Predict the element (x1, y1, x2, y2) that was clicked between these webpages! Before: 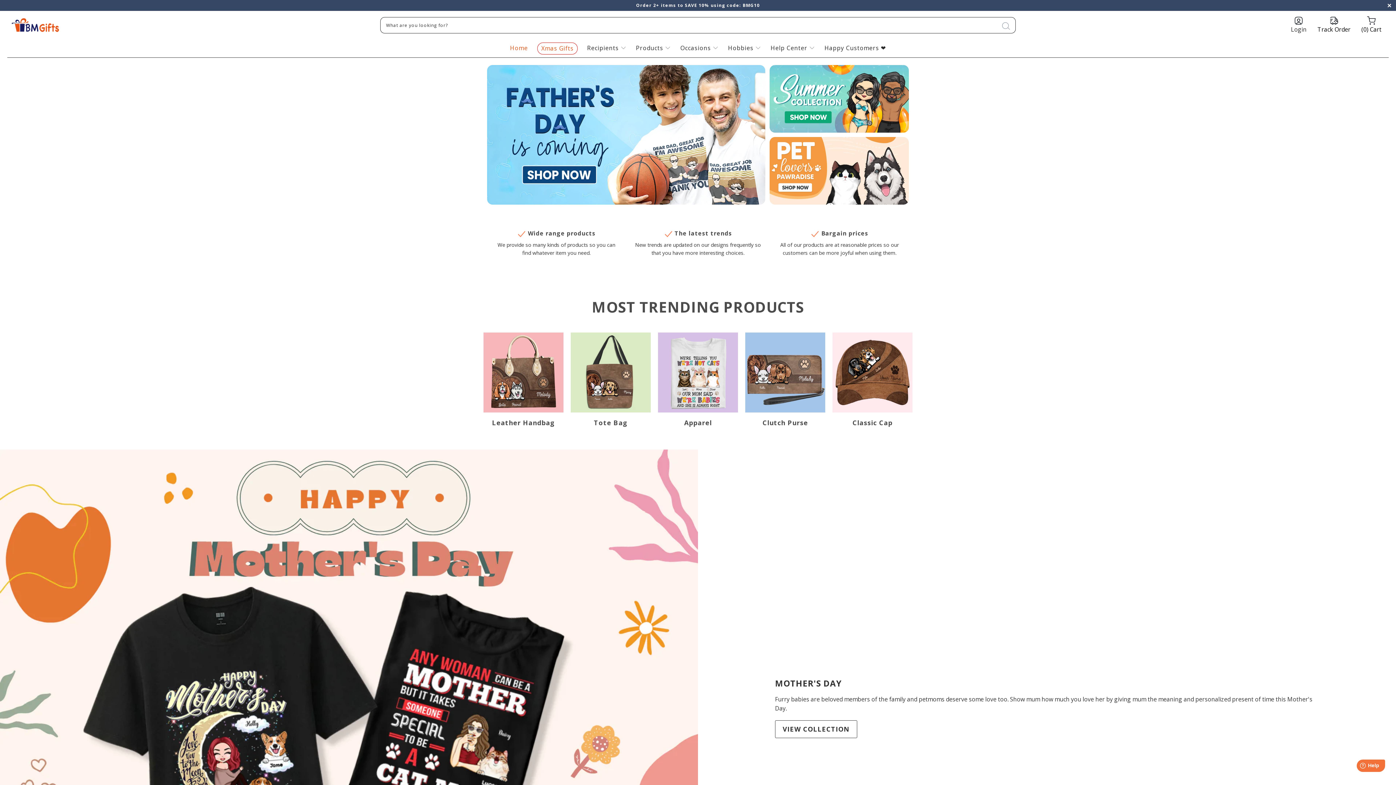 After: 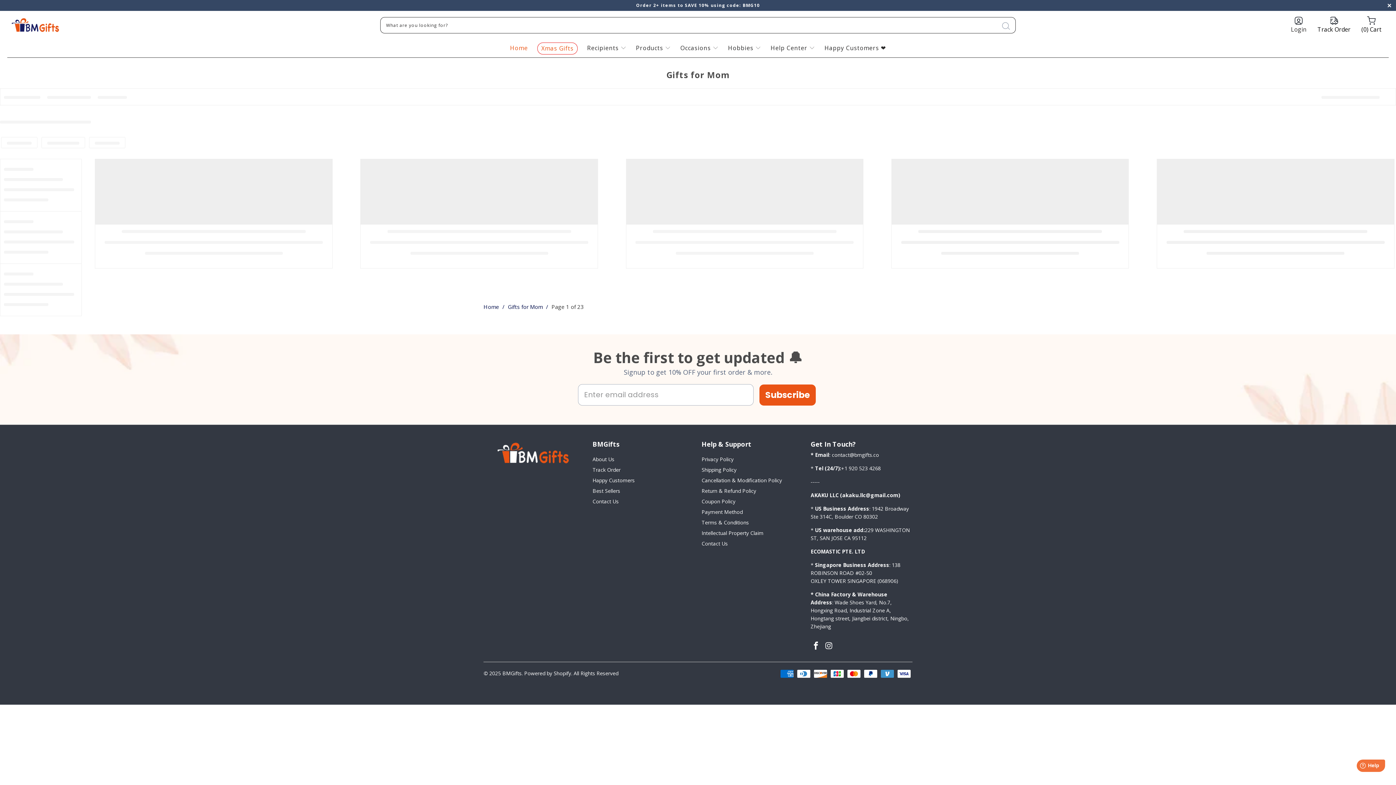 Action: bbox: (0, 449, 698, 964)